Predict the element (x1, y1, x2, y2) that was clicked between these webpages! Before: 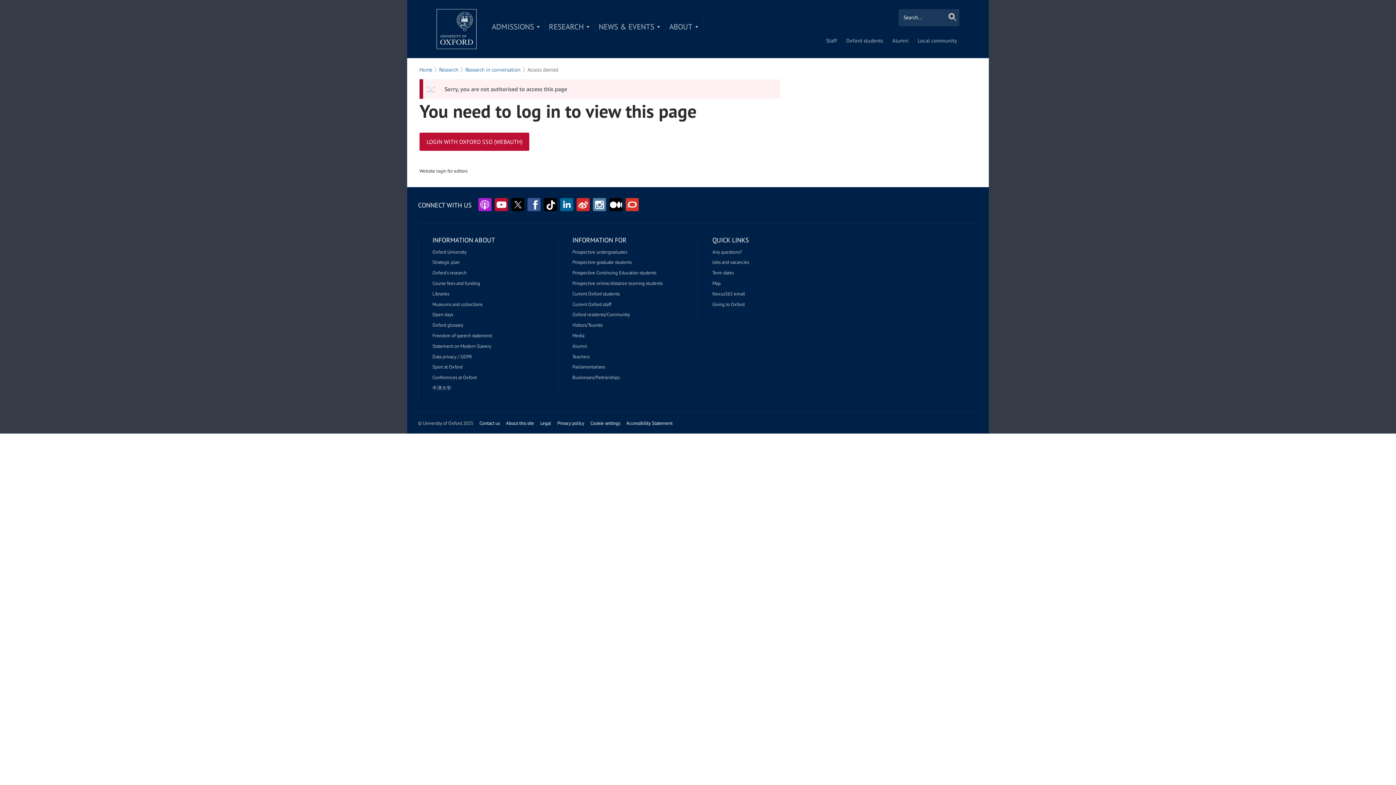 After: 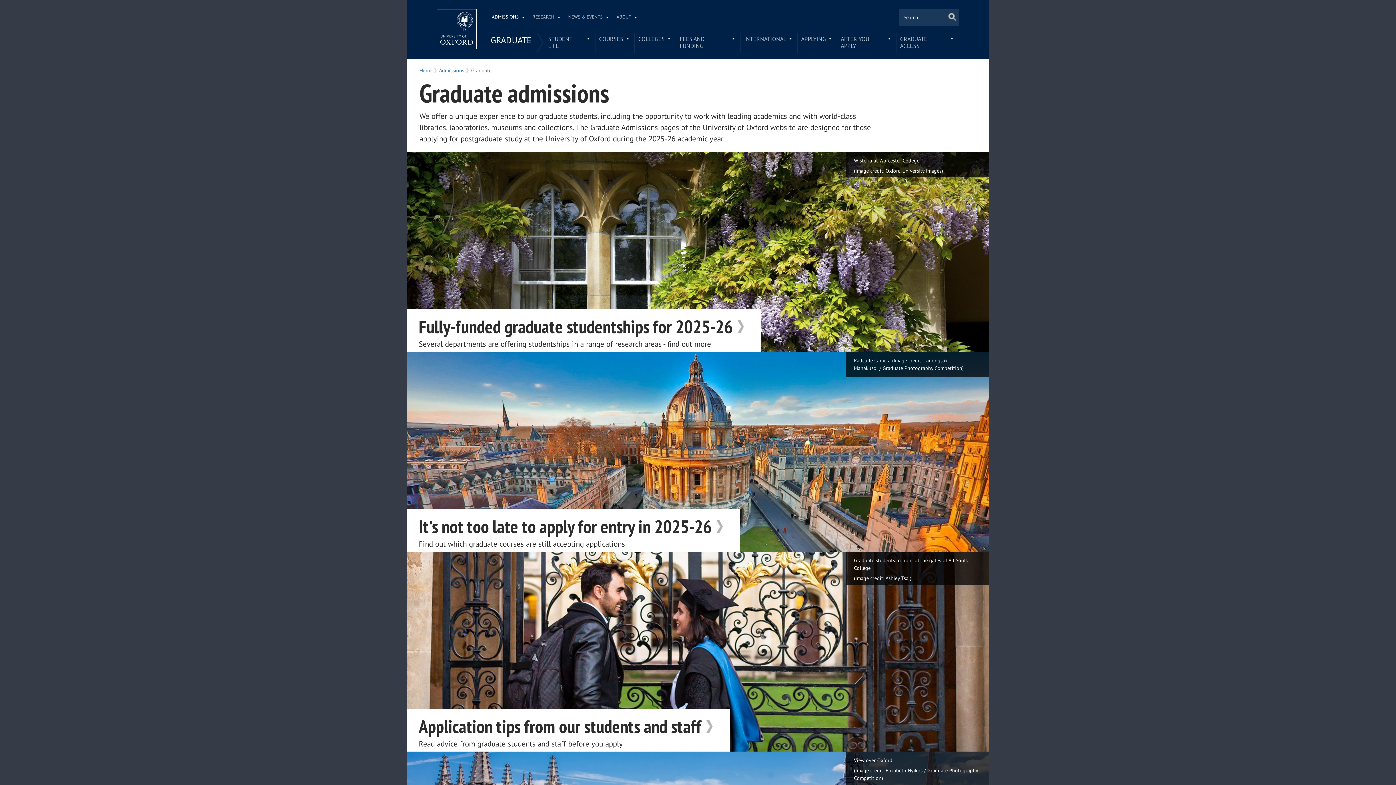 Action: label: Prospective graduate students bbox: (572, 259, 631, 265)